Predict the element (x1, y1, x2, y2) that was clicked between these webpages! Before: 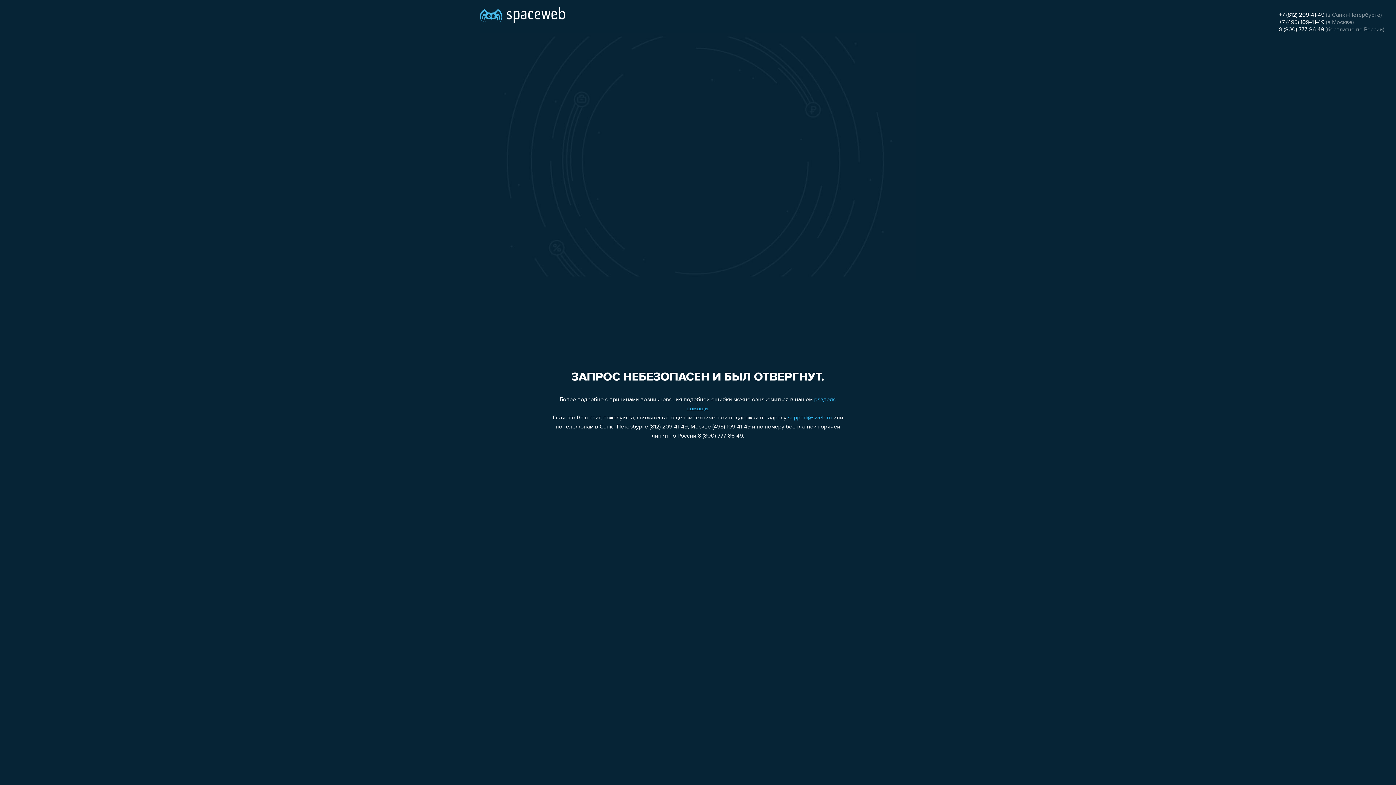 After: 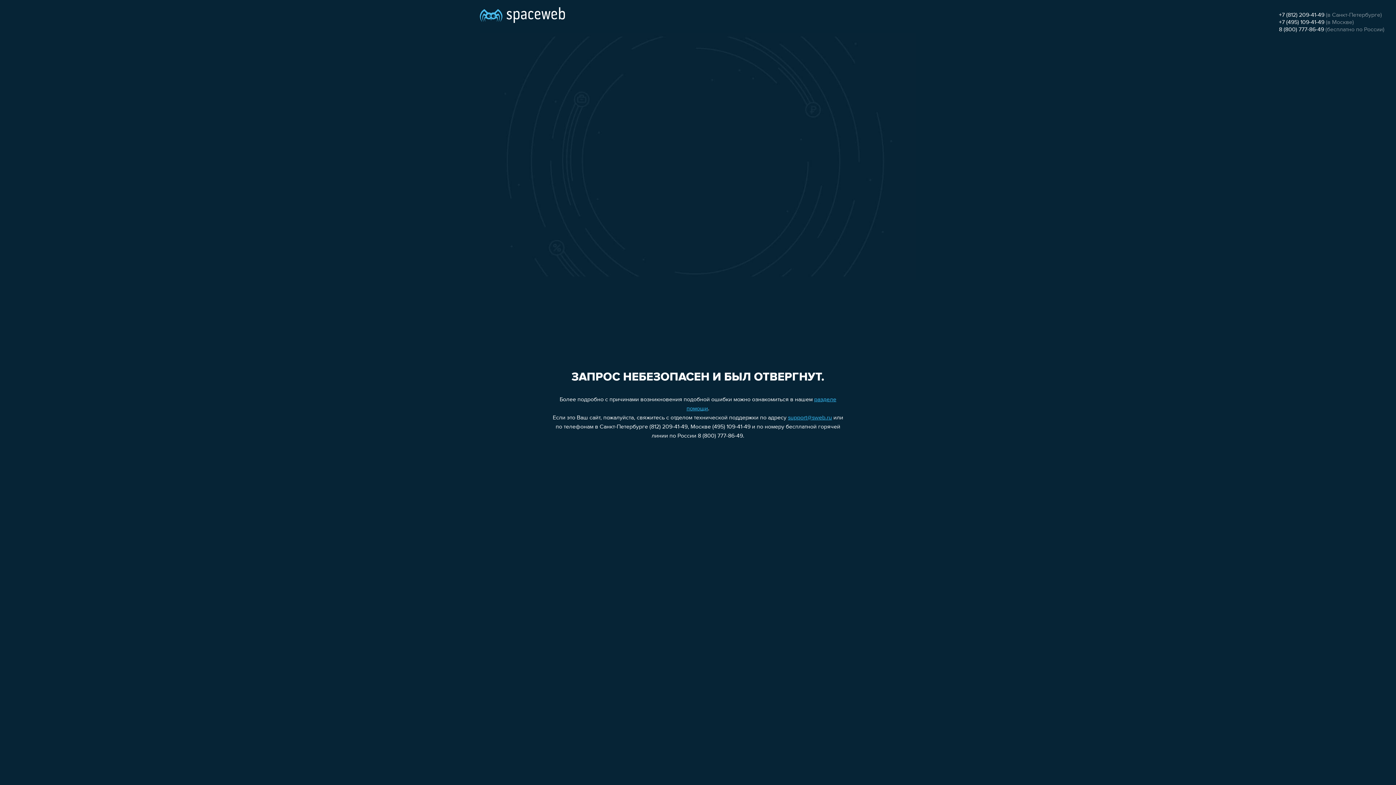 Action: label: +7 (495) 109-41-49 bbox: (1279, 19, 1324, 25)